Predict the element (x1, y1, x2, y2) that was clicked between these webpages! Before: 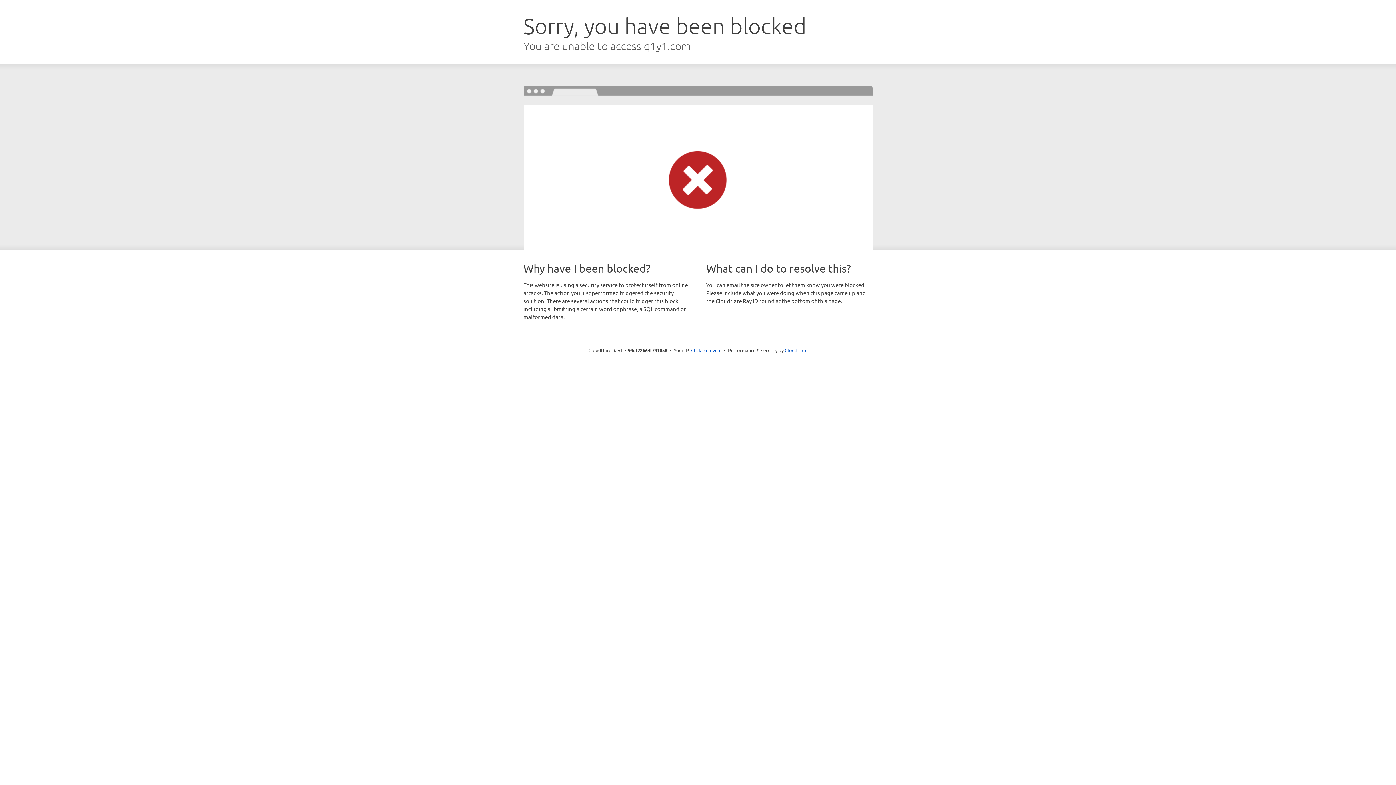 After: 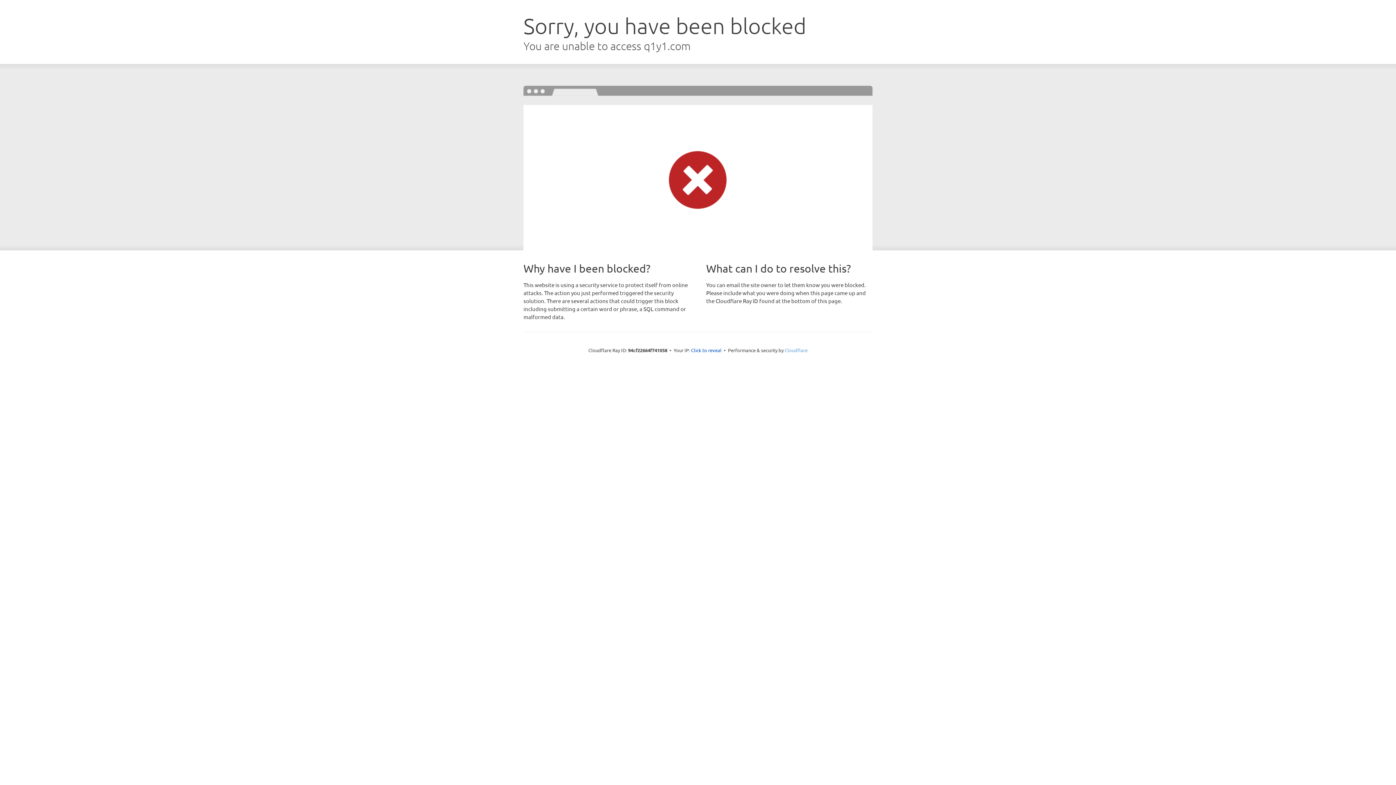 Action: label: Cloudflare bbox: (784, 347, 807, 353)